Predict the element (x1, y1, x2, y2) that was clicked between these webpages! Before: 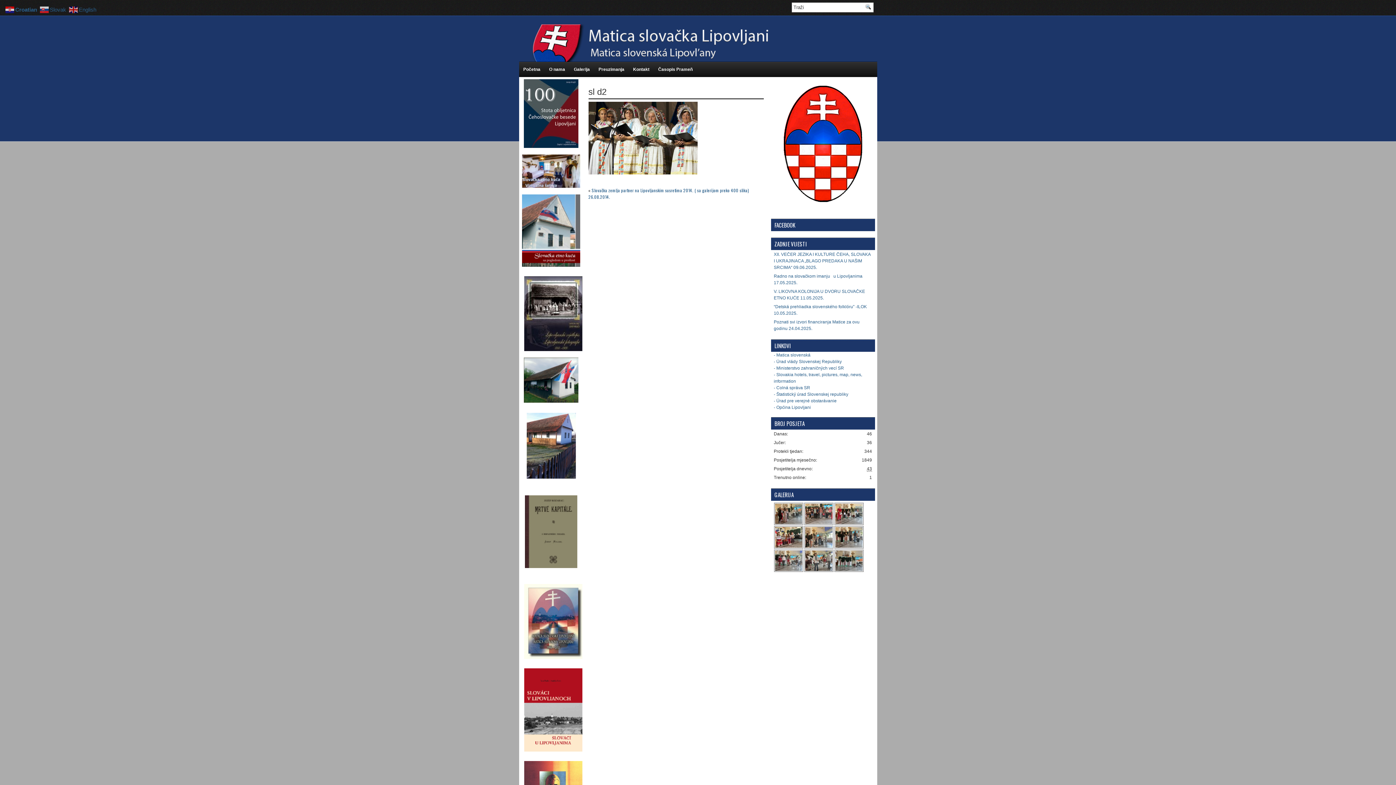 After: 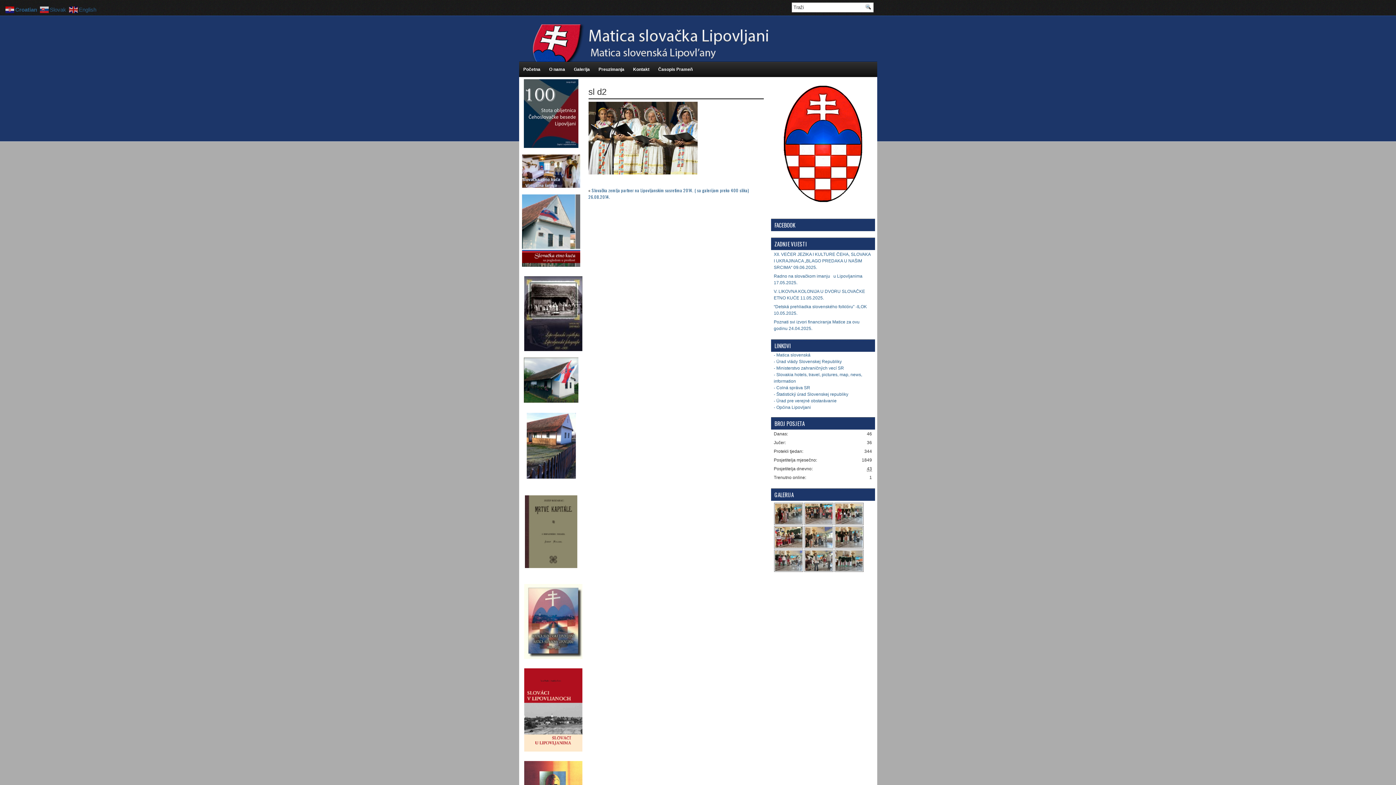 Action: bbox: (525, 564, 577, 569)